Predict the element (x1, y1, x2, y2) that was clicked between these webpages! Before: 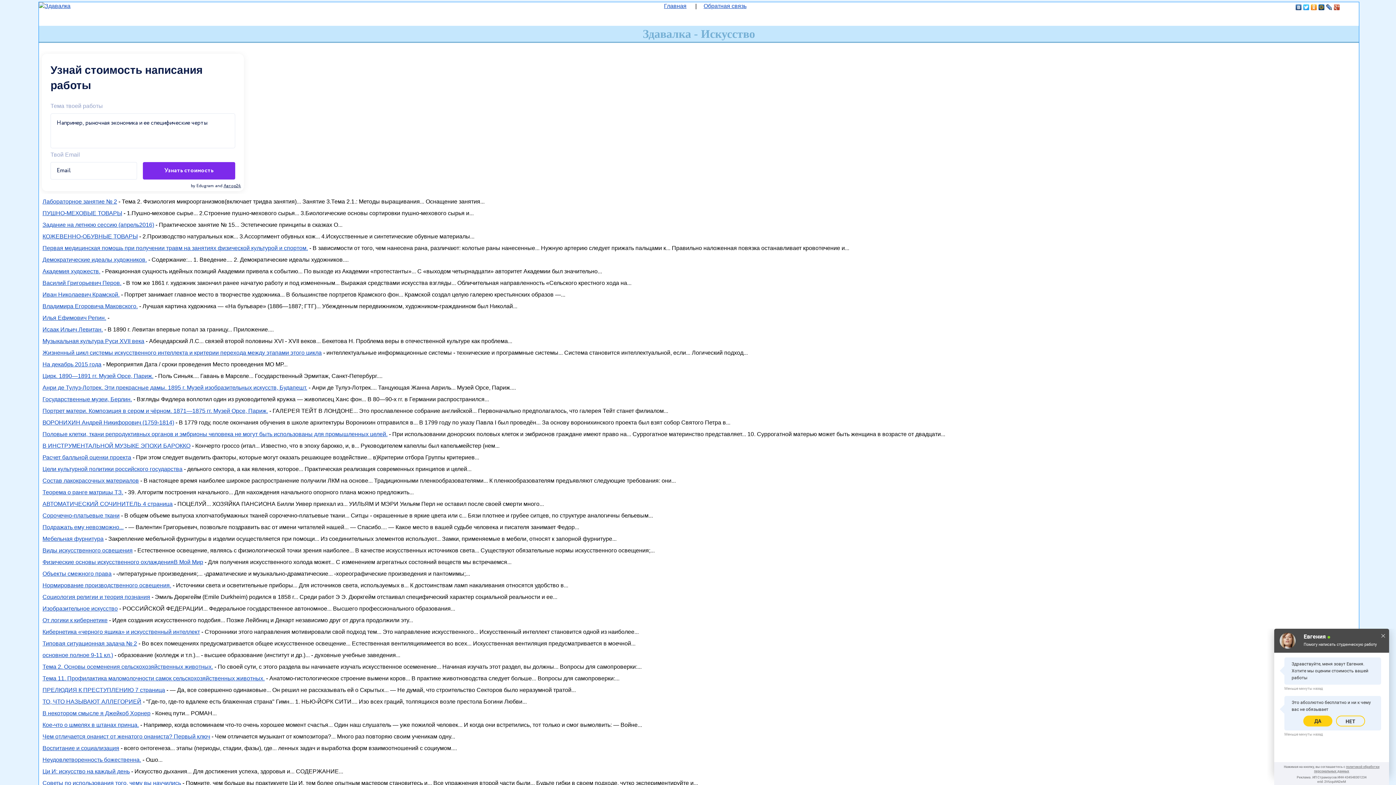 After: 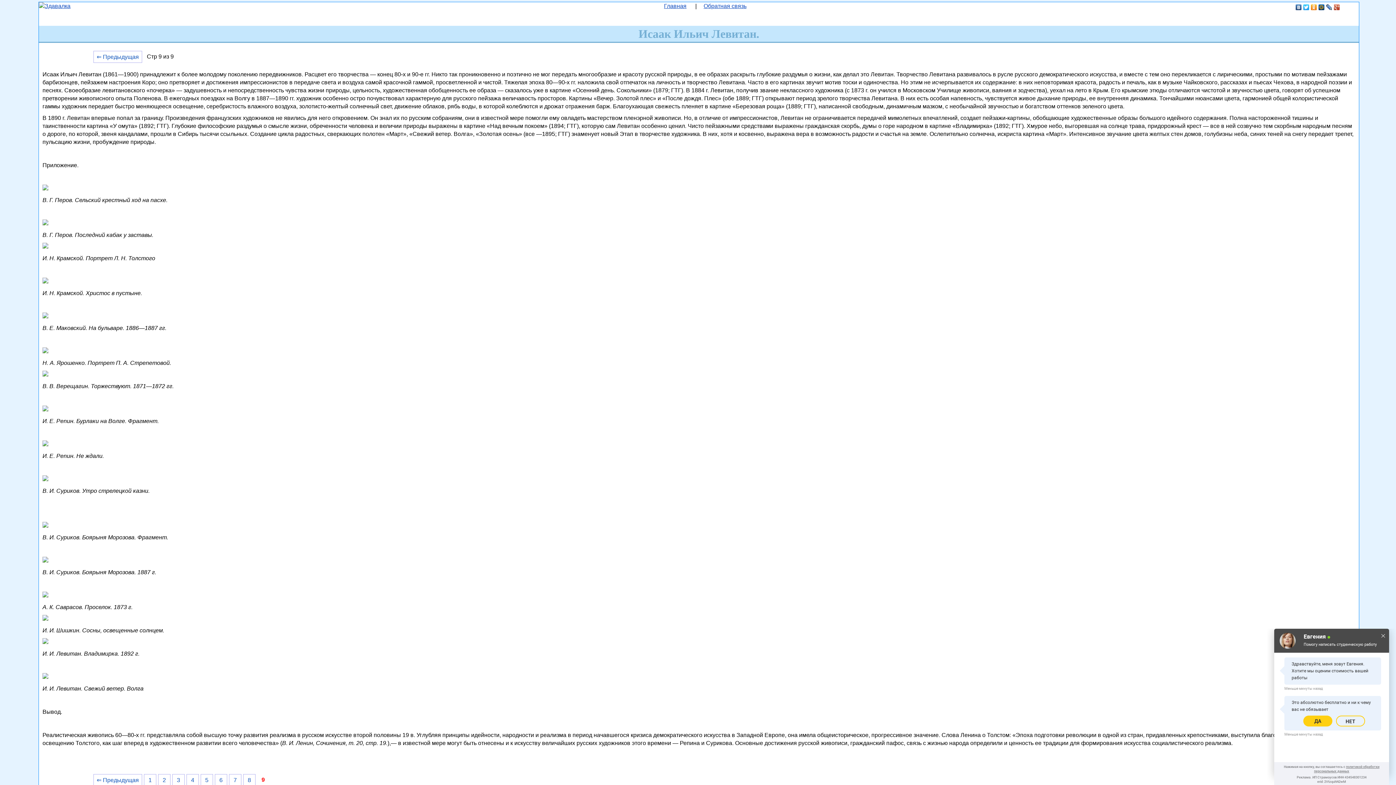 Action: label: Исаак Ильич Левитан. bbox: (42, 326, 102, 332)